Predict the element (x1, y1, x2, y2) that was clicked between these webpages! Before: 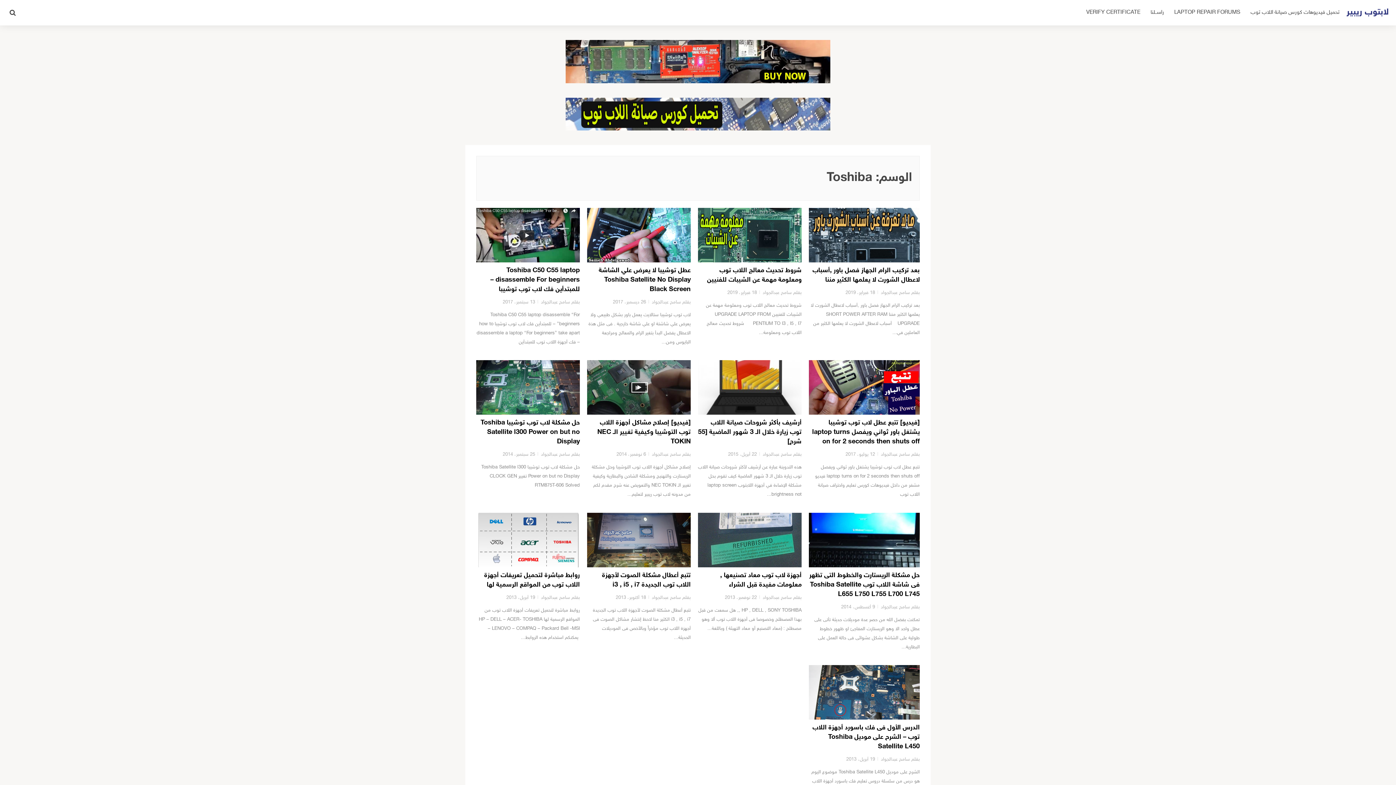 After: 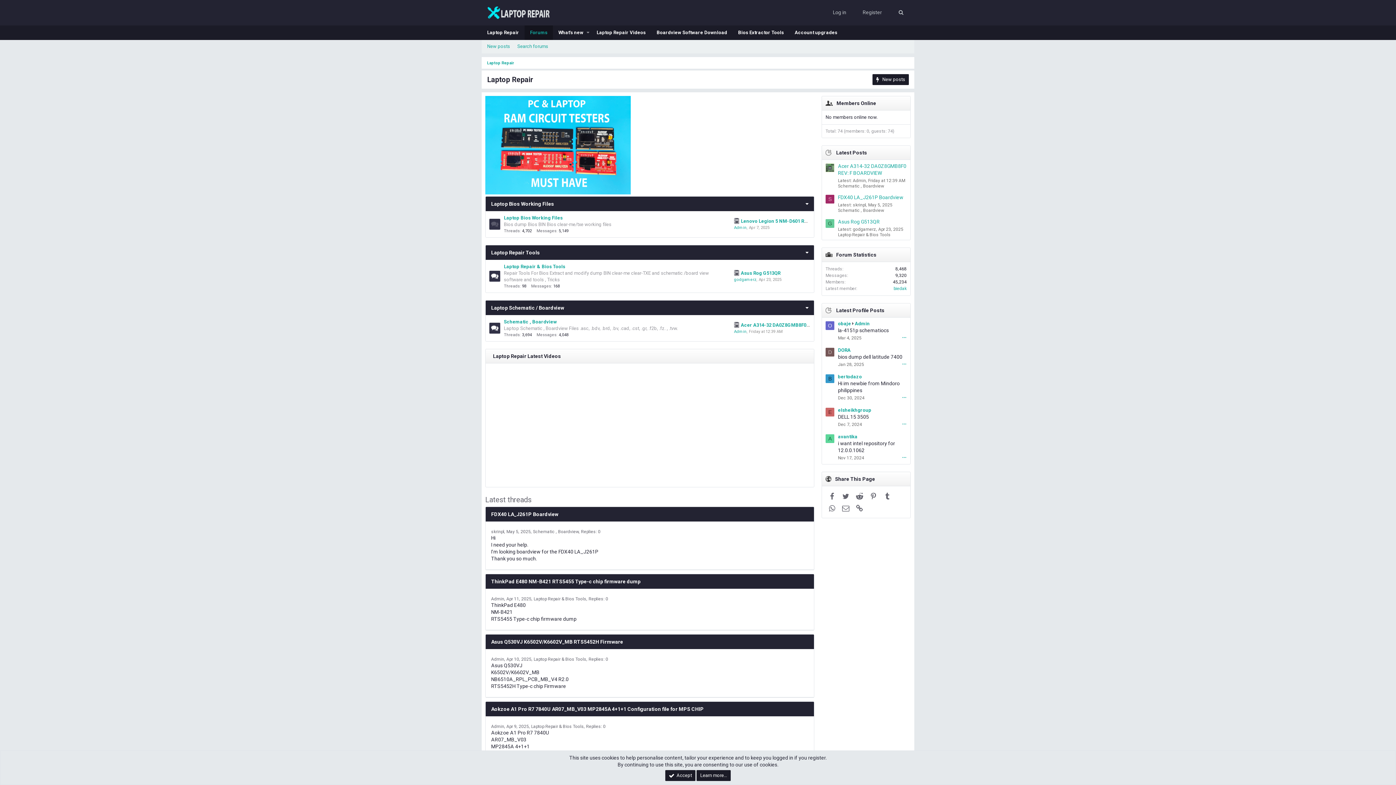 Action: label: LAPTOP REPAIR FORUMS bbox: (1169, 0, 1245, 25)